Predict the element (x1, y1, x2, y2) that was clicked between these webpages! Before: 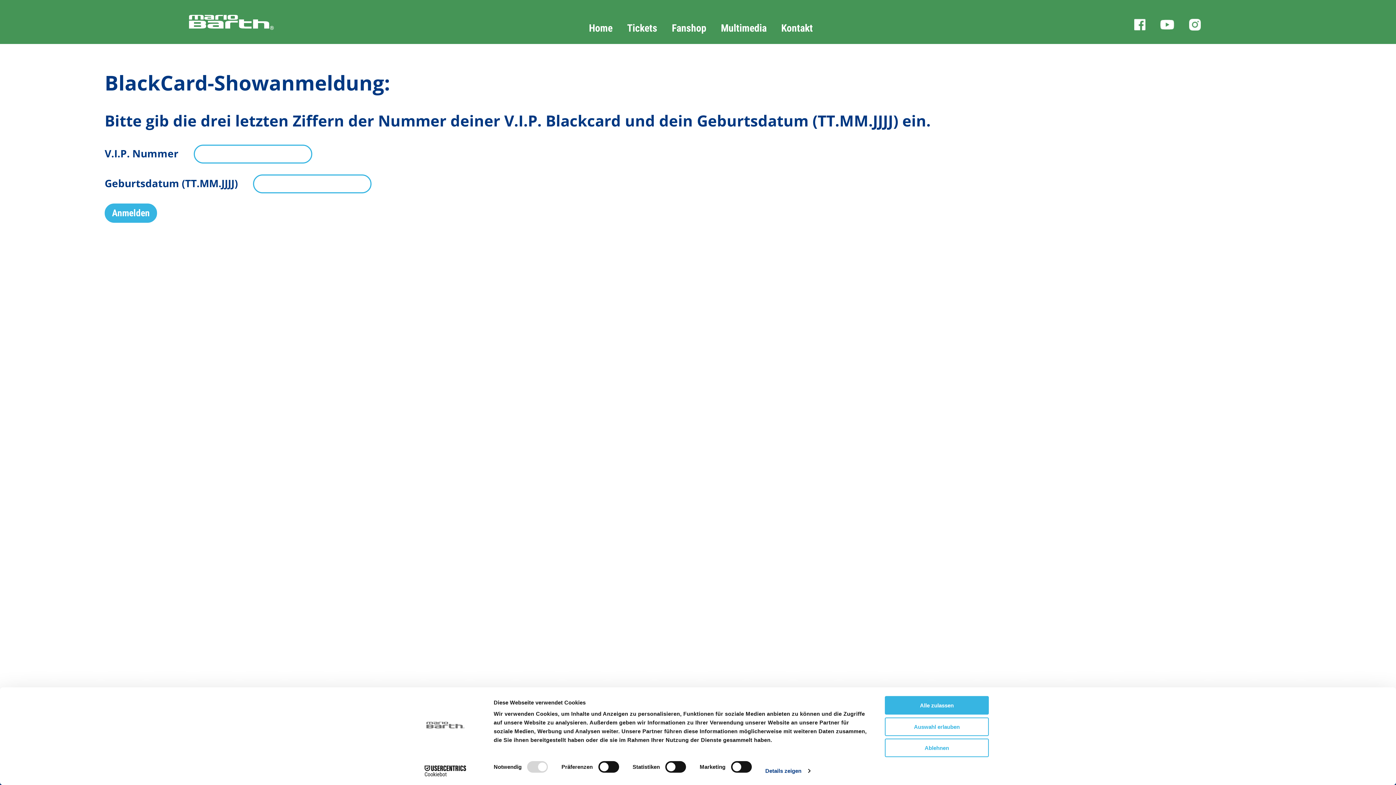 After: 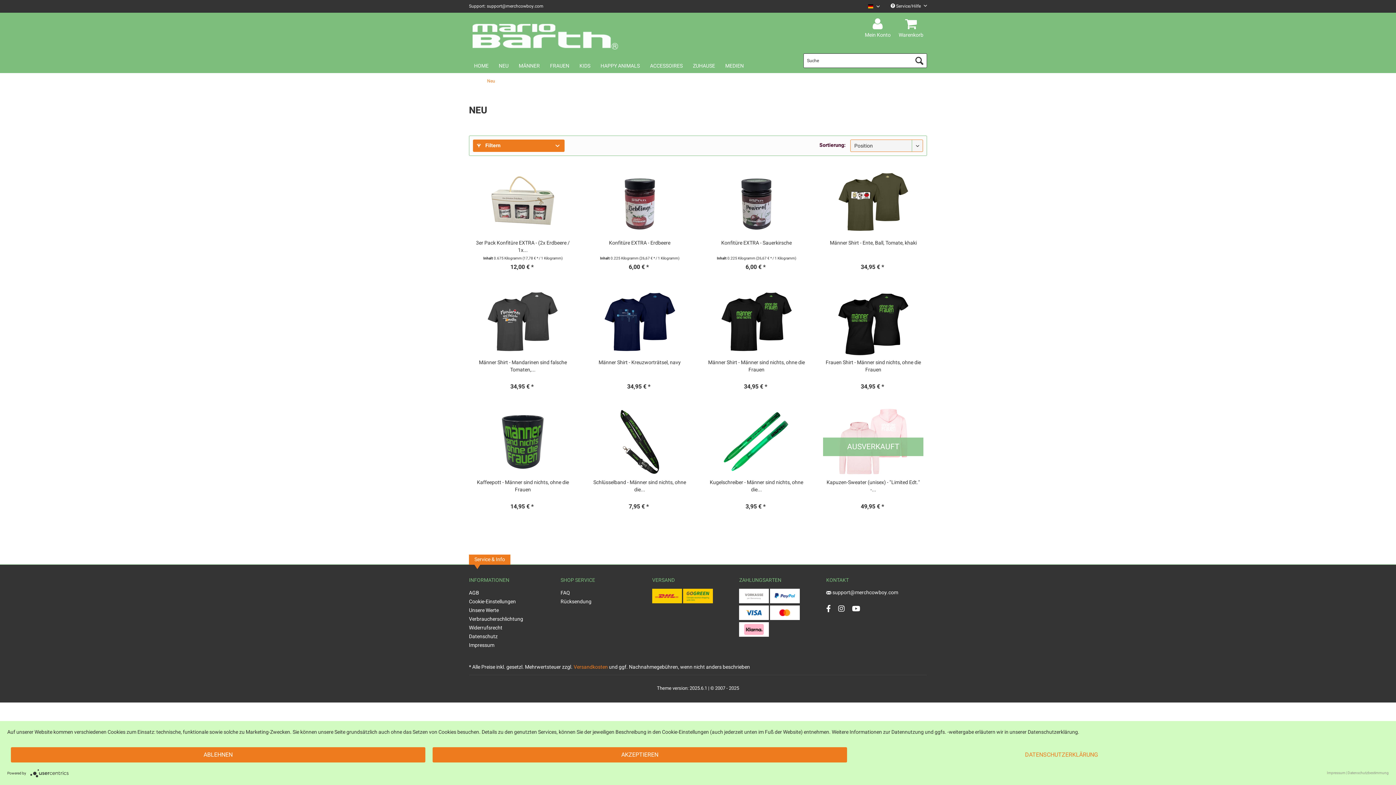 Action: bbox: (671, 22, 706, 34) label: Fanshop